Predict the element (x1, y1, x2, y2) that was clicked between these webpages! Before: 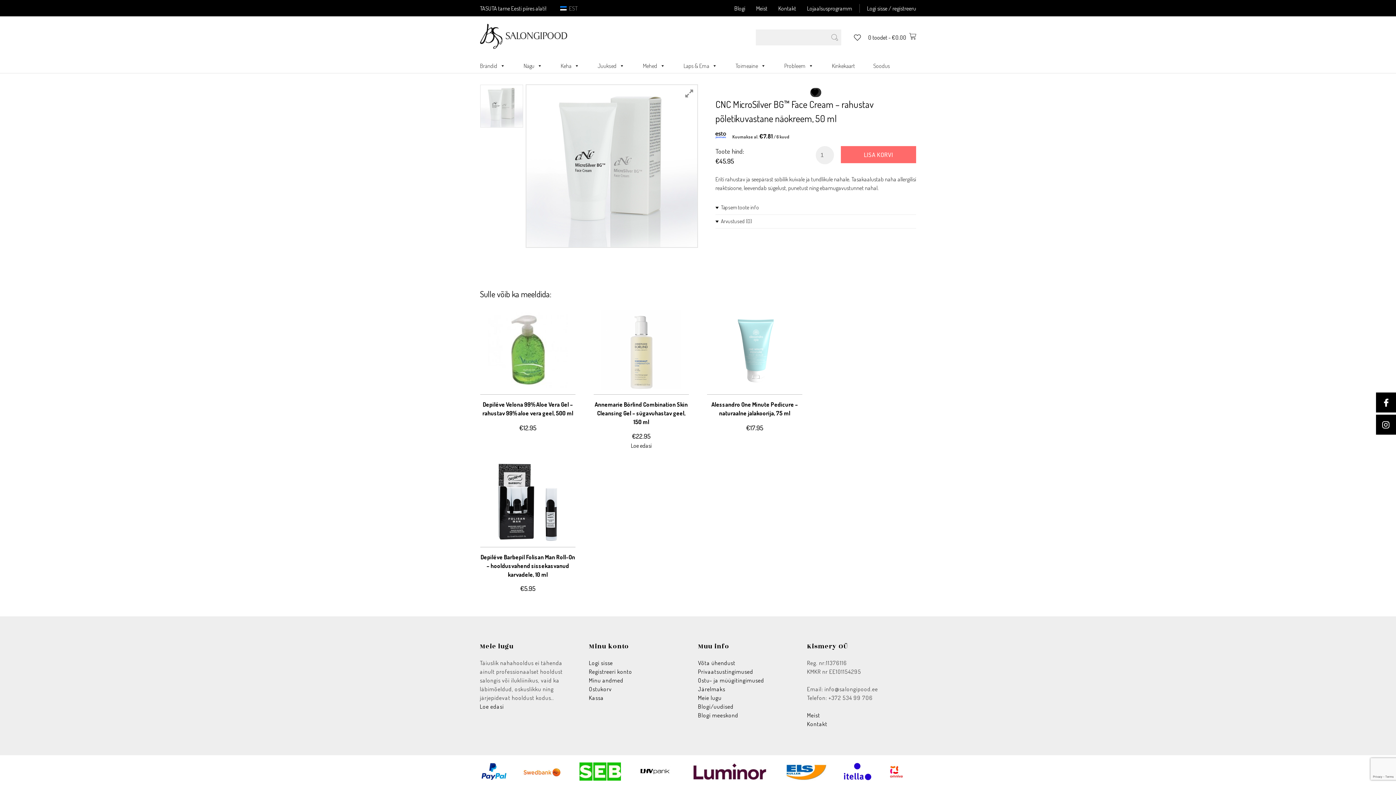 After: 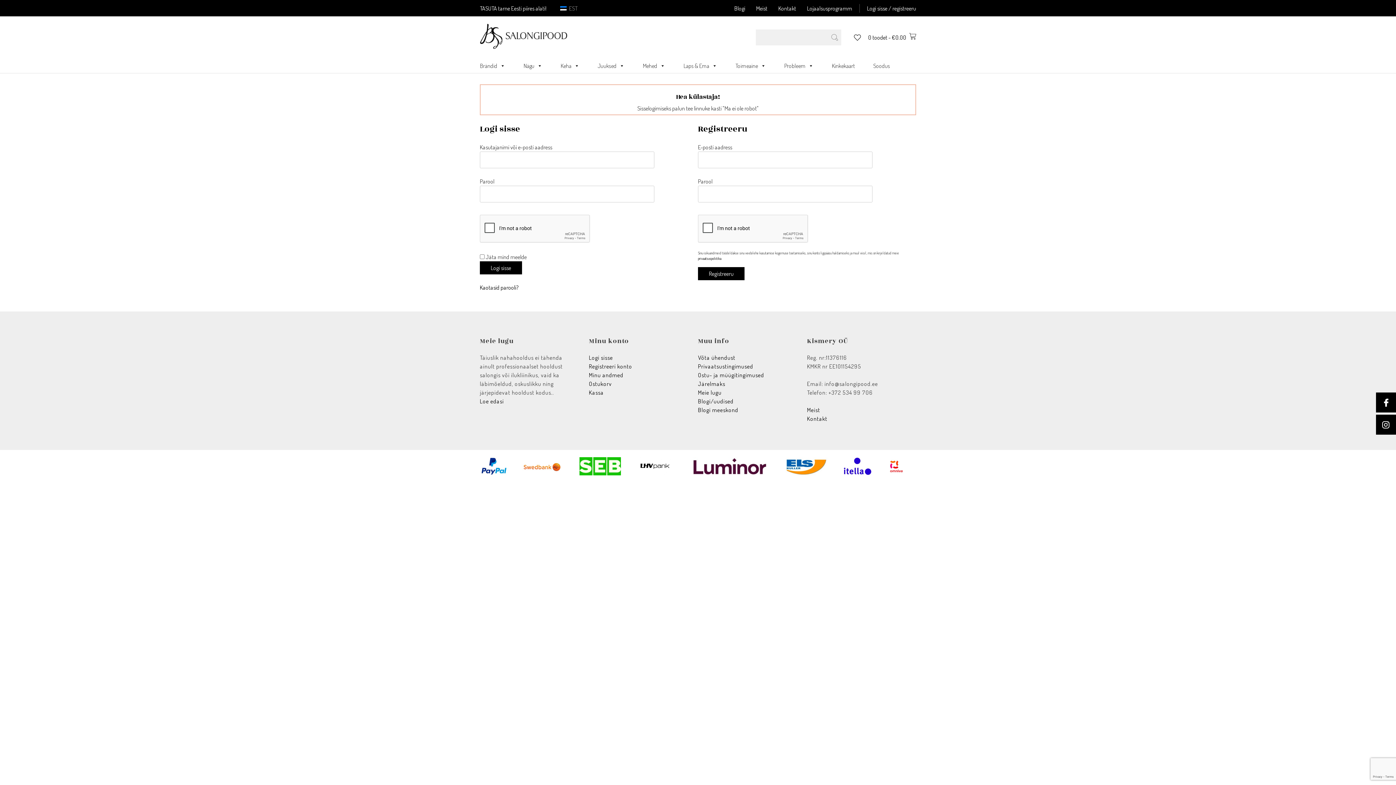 Action: bbox: (589, 676, 623, 684) label: Minu andmed